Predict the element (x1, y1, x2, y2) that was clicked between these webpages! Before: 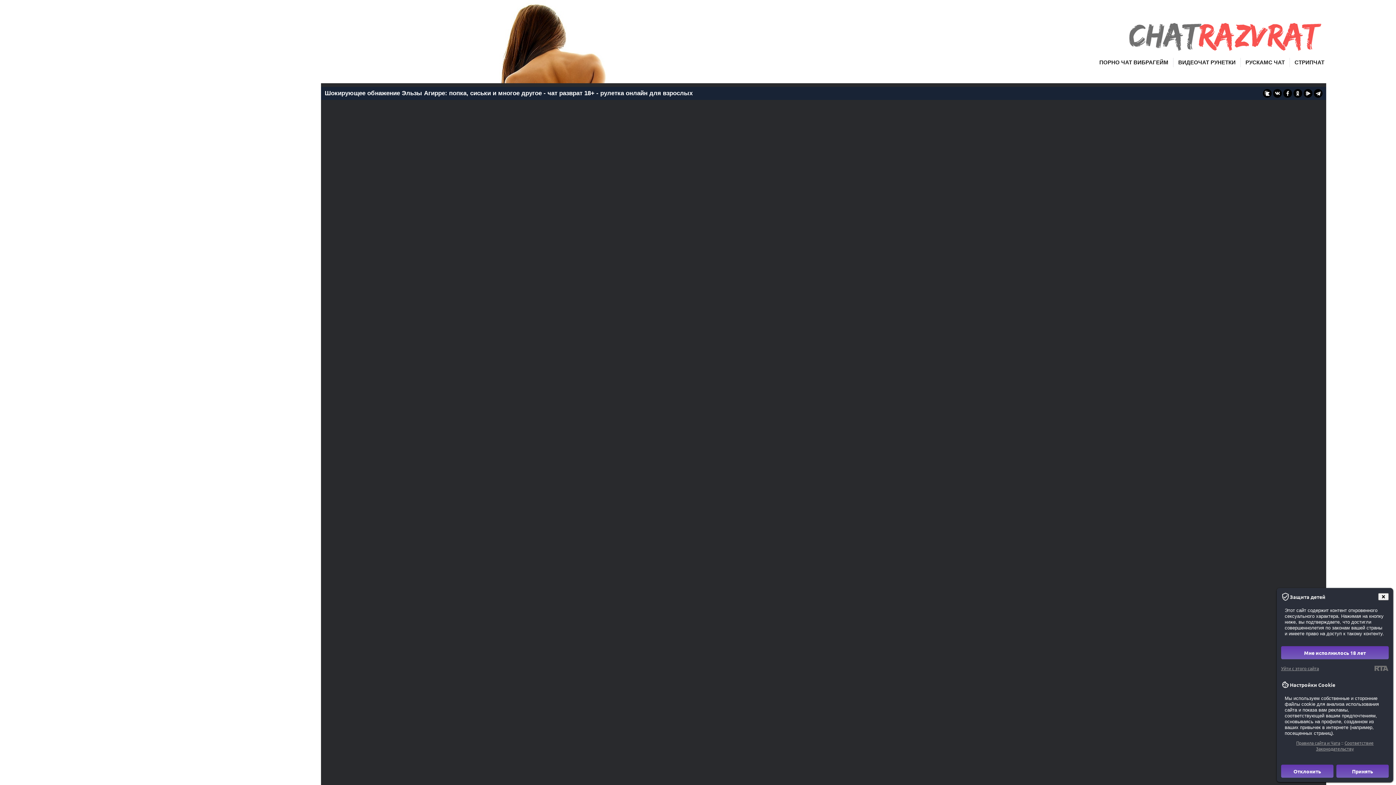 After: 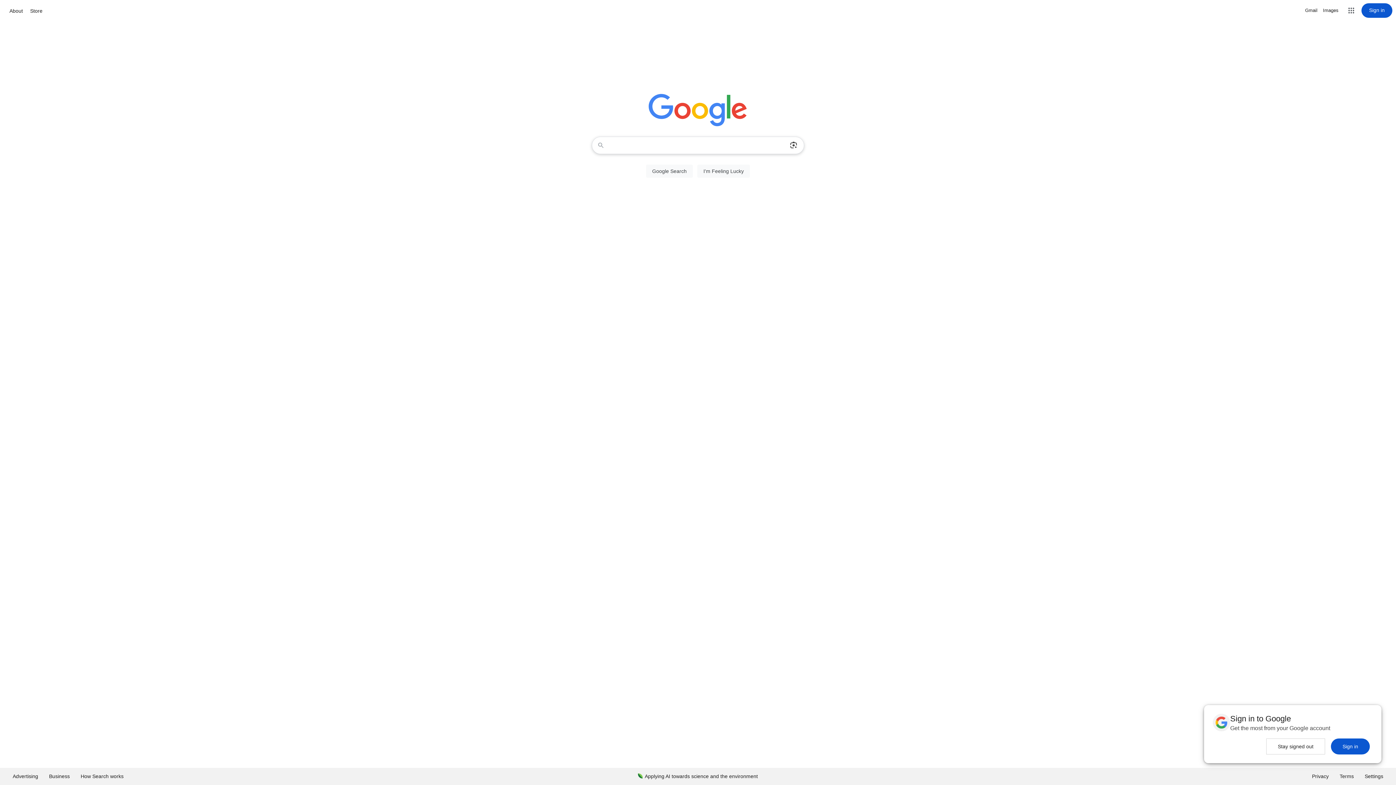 Action: bbox: (1281, 665, 1319, 671) label: Уйти с этого сайта